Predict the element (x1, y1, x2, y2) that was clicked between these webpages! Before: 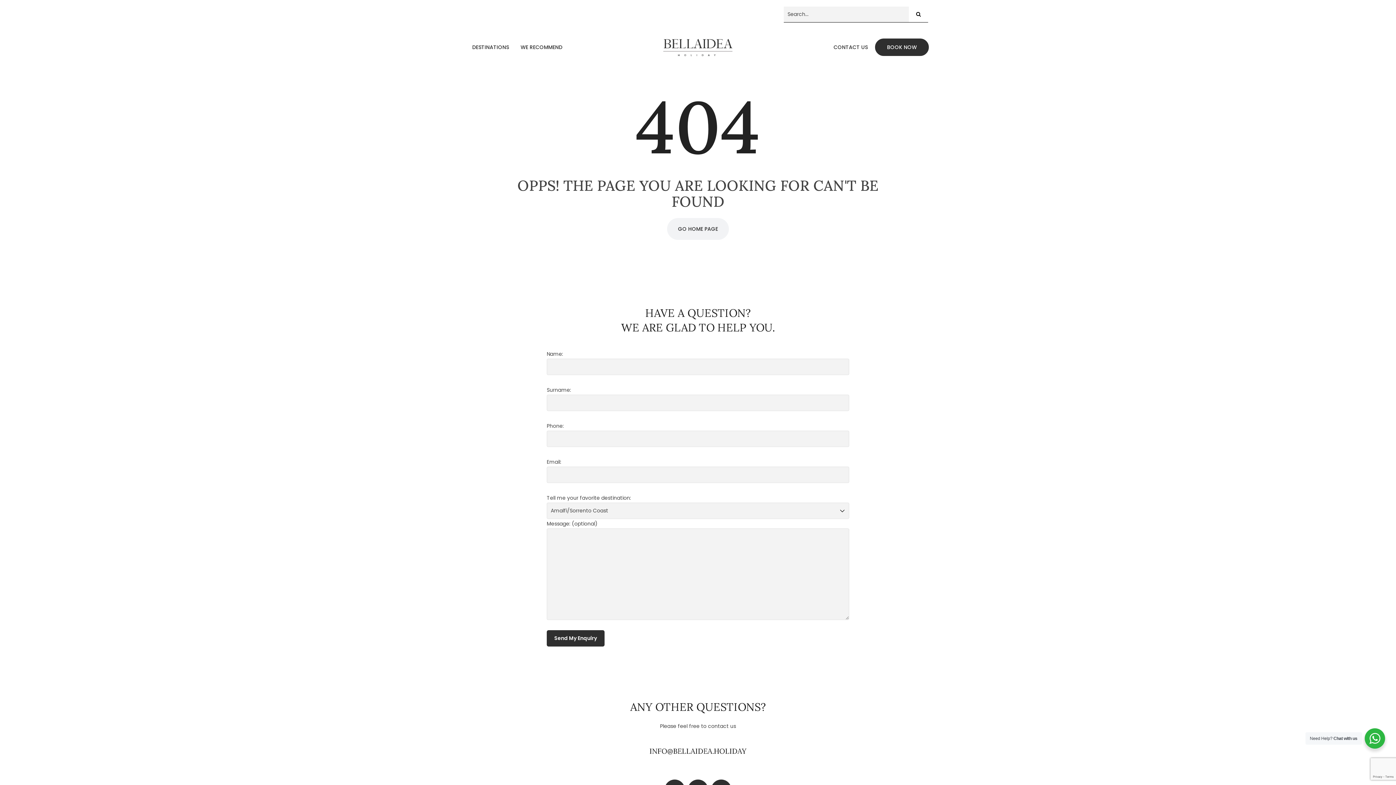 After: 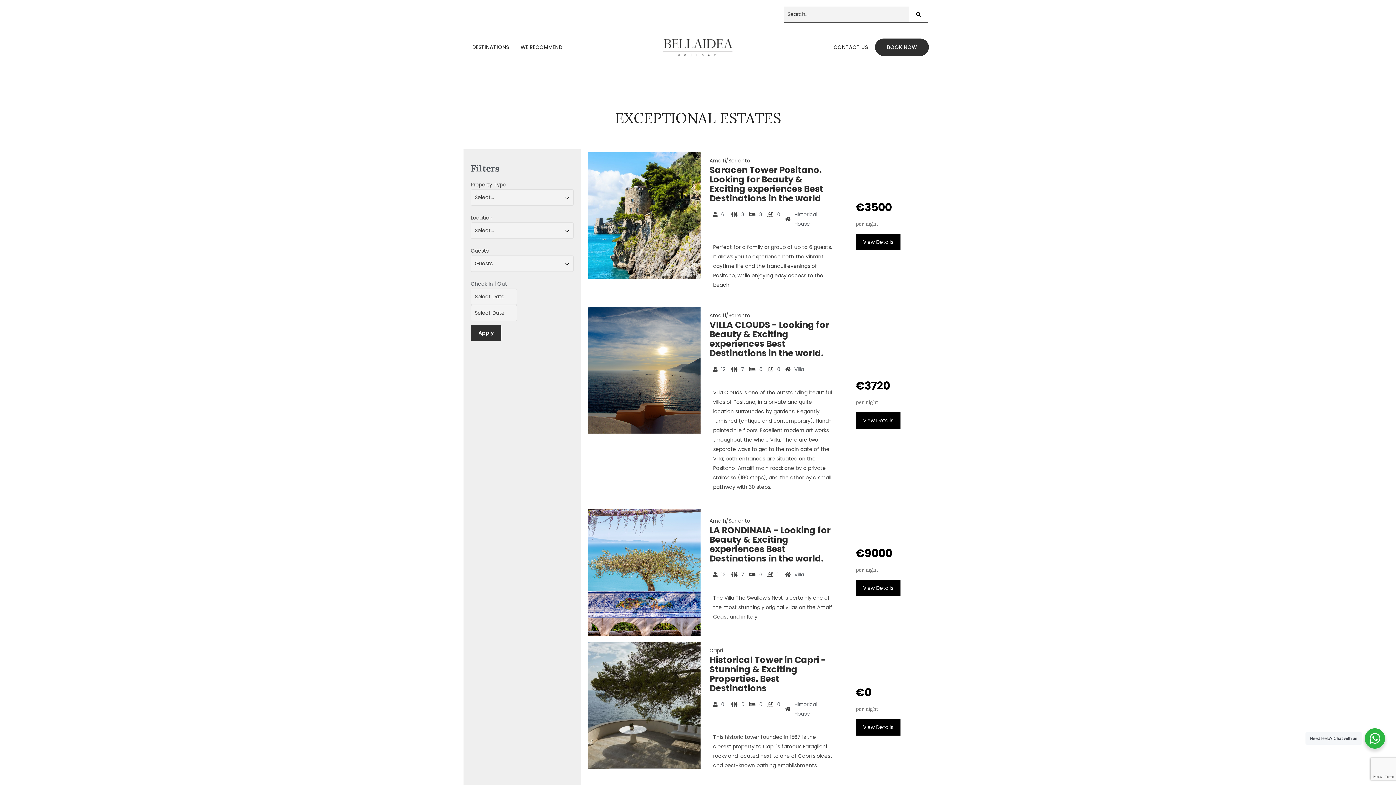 Action: bbox: (909, 6, 928, 22)